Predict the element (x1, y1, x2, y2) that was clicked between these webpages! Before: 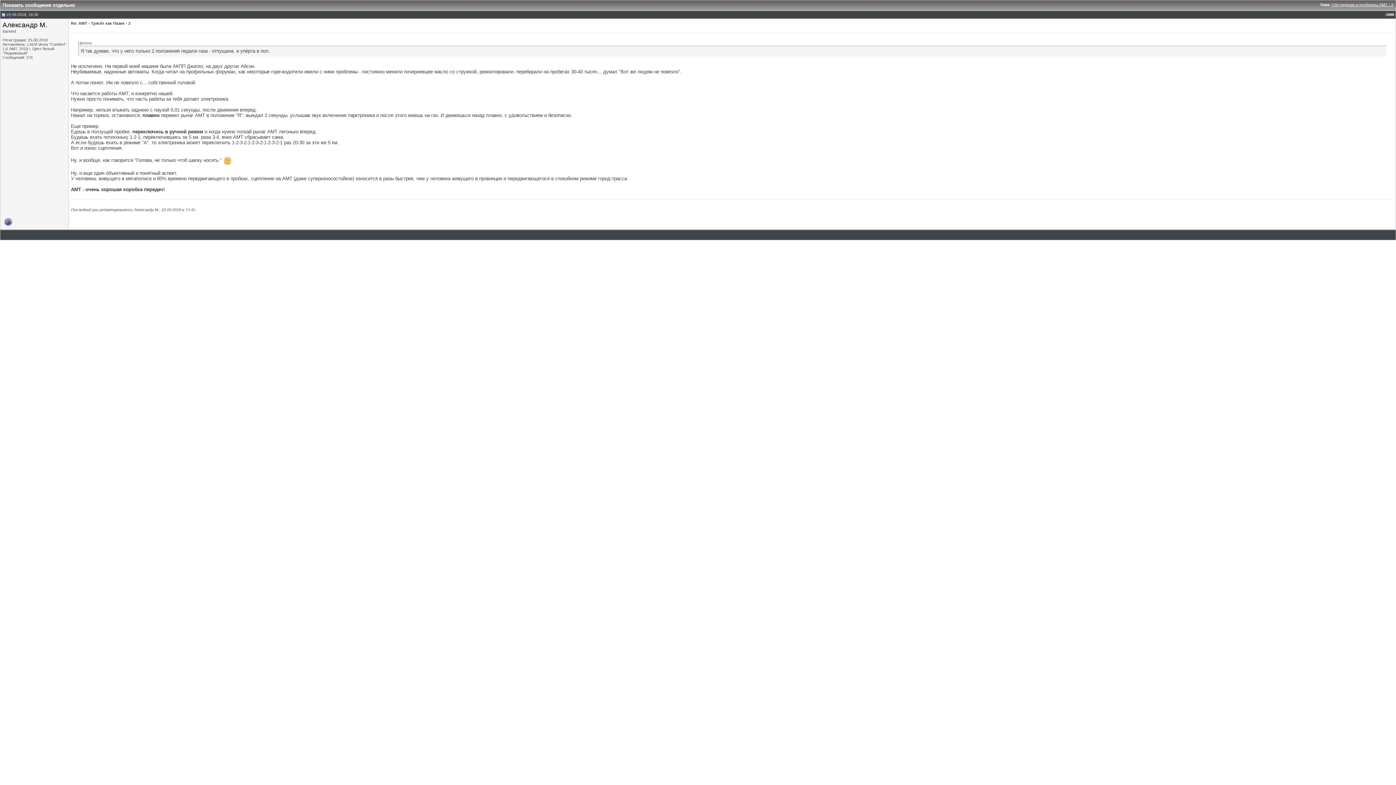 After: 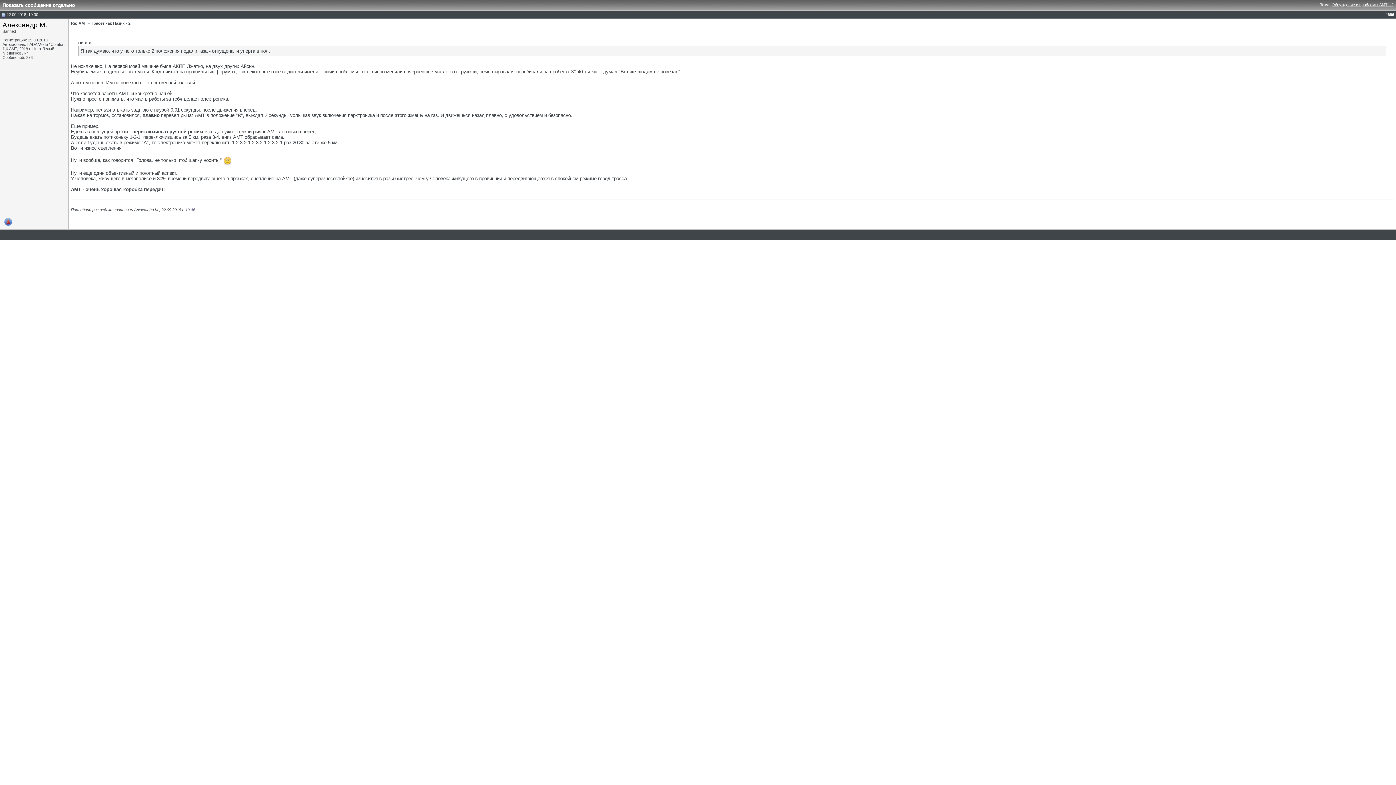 Action: bbox: (1, 12, 5, 16)